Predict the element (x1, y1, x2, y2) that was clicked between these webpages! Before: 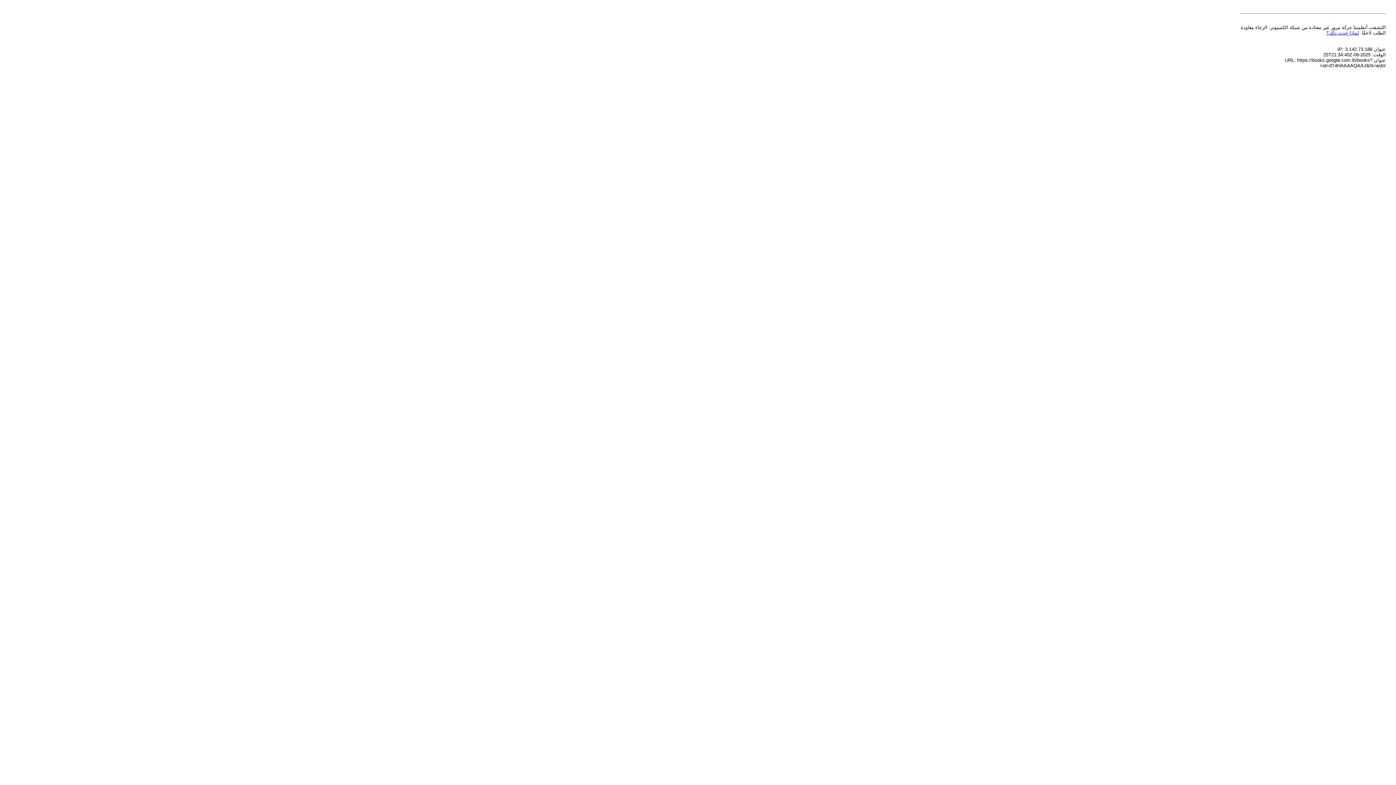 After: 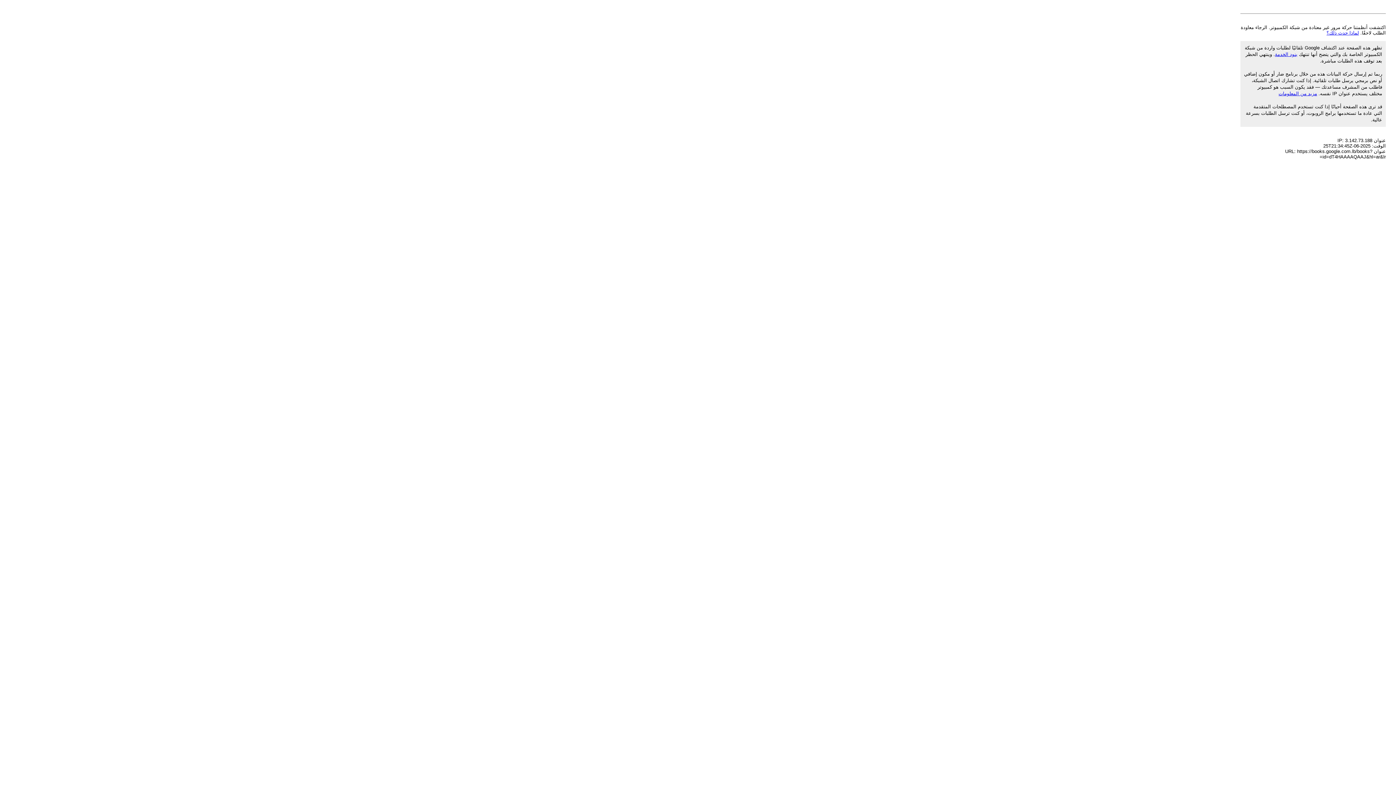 Action: label: لماذا حدث ذلك؟ bbox: (1326, 30, 1359, 35)